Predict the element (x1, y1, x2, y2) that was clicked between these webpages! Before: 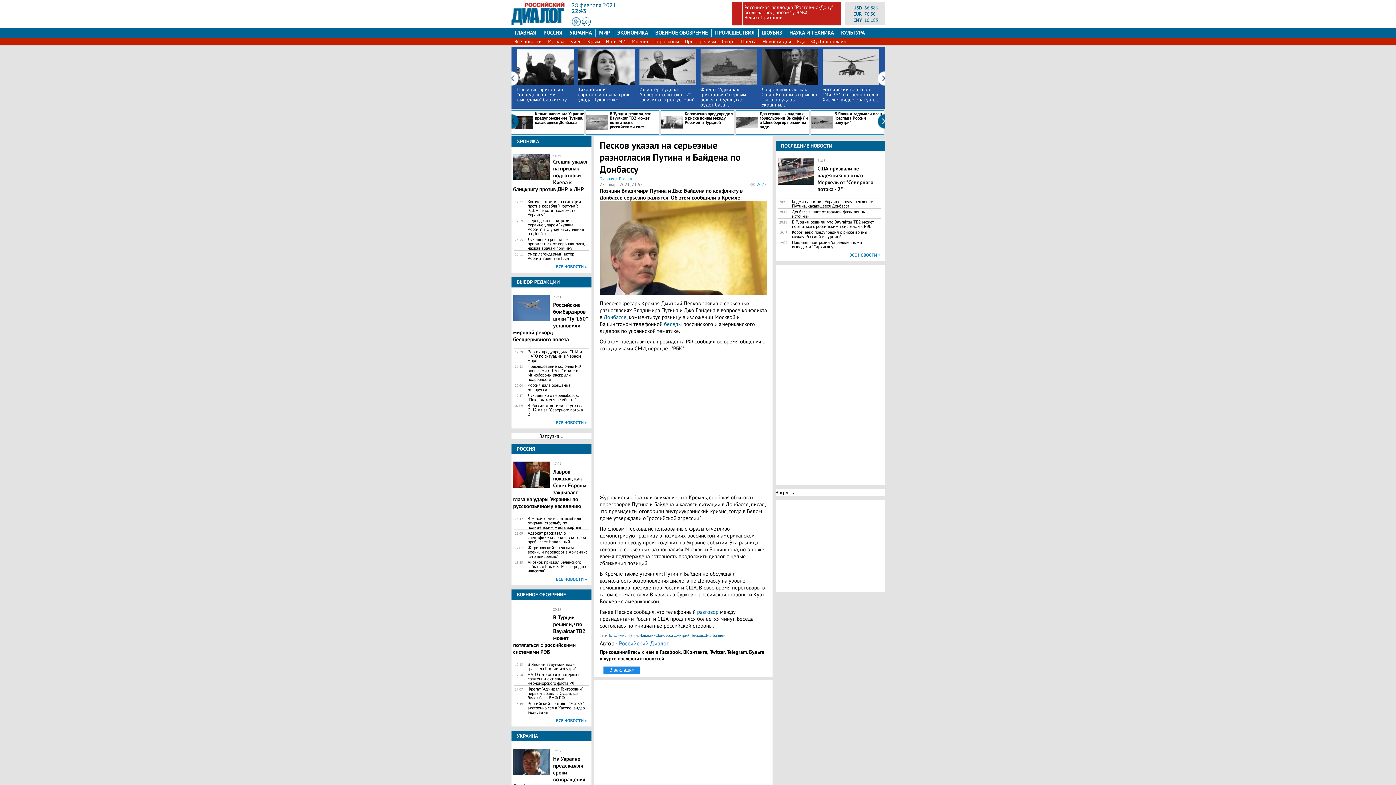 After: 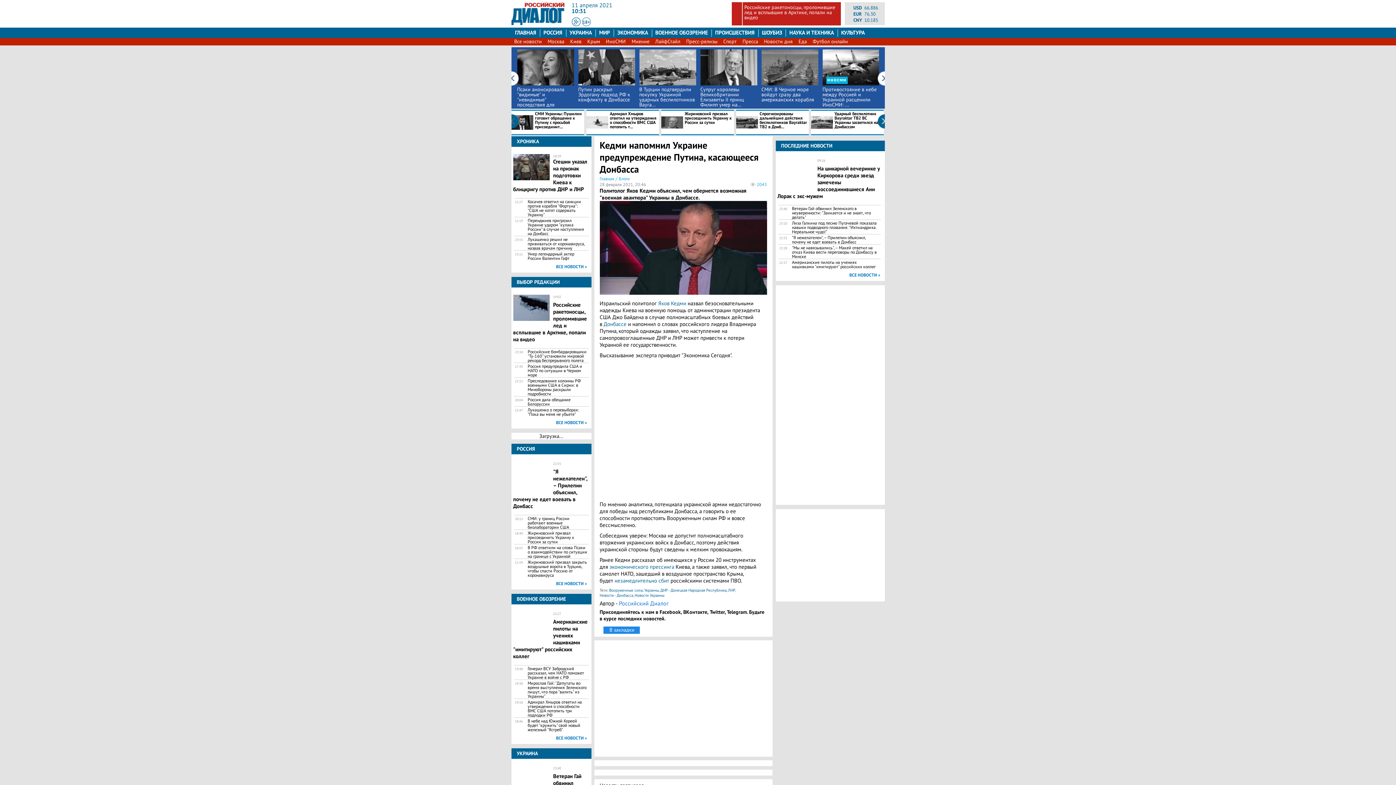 Action: label: Кедми напомнил Украине предупреждение Путина, касающееся Донбасса bbox: (792, 199, 879, 208)